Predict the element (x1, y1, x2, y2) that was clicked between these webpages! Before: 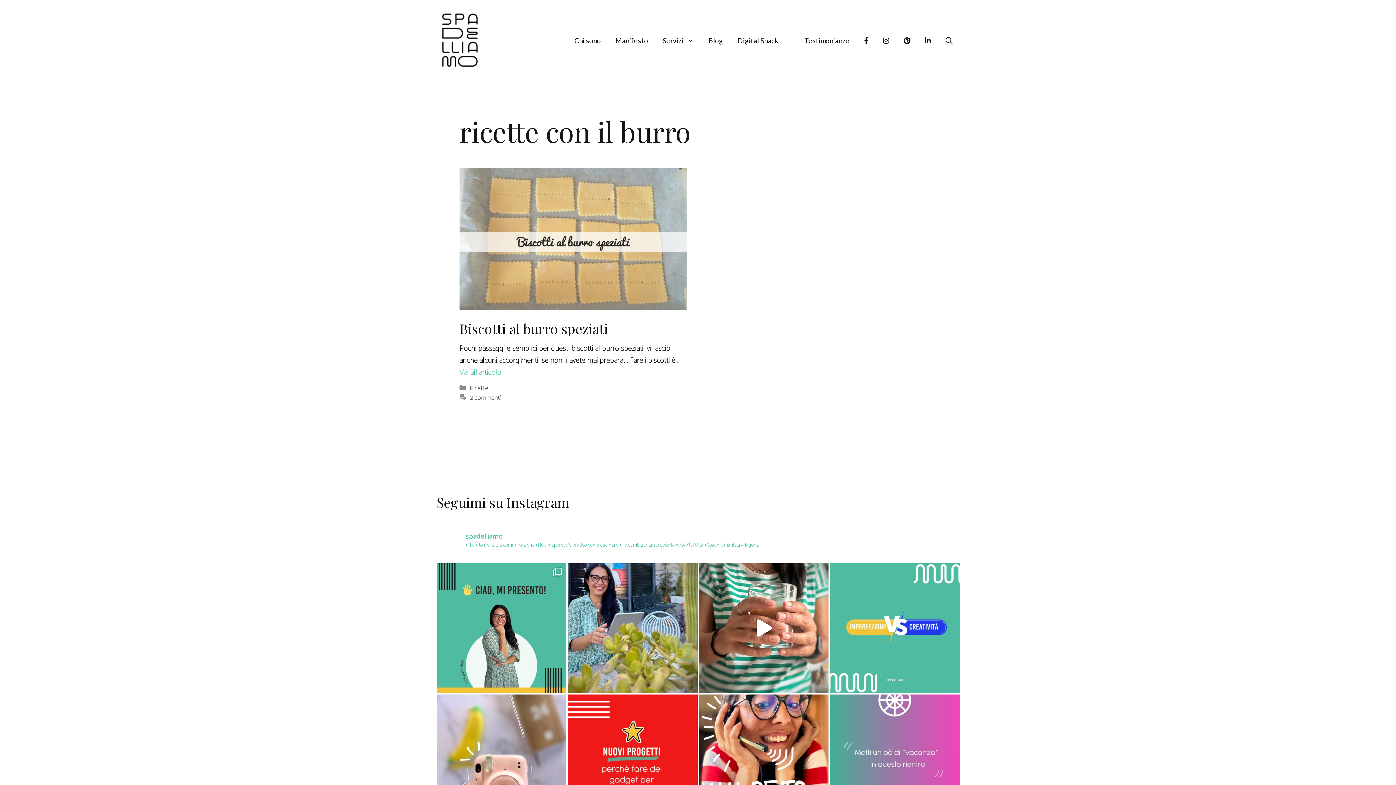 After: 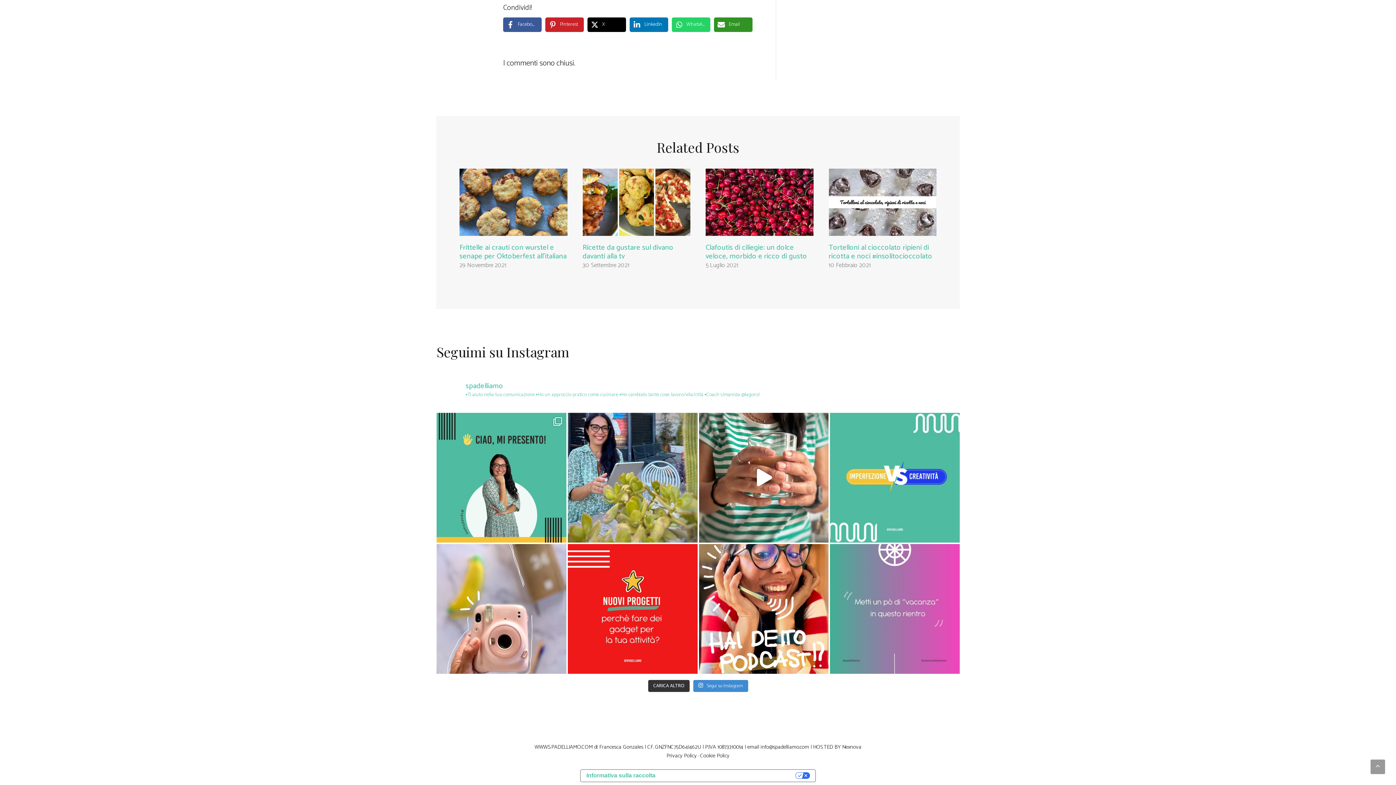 Action: bbox: (470, 392, 501, 403) label: 2 commenti